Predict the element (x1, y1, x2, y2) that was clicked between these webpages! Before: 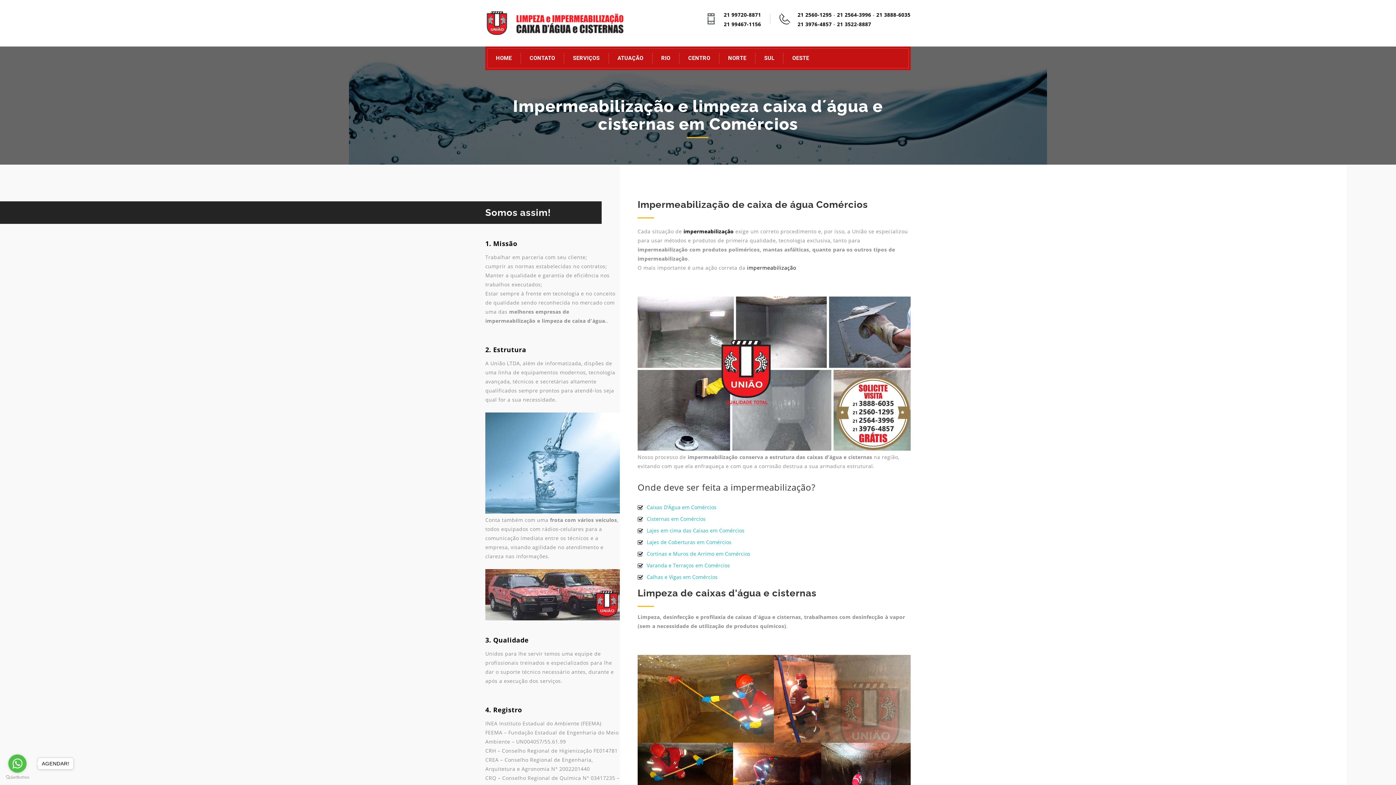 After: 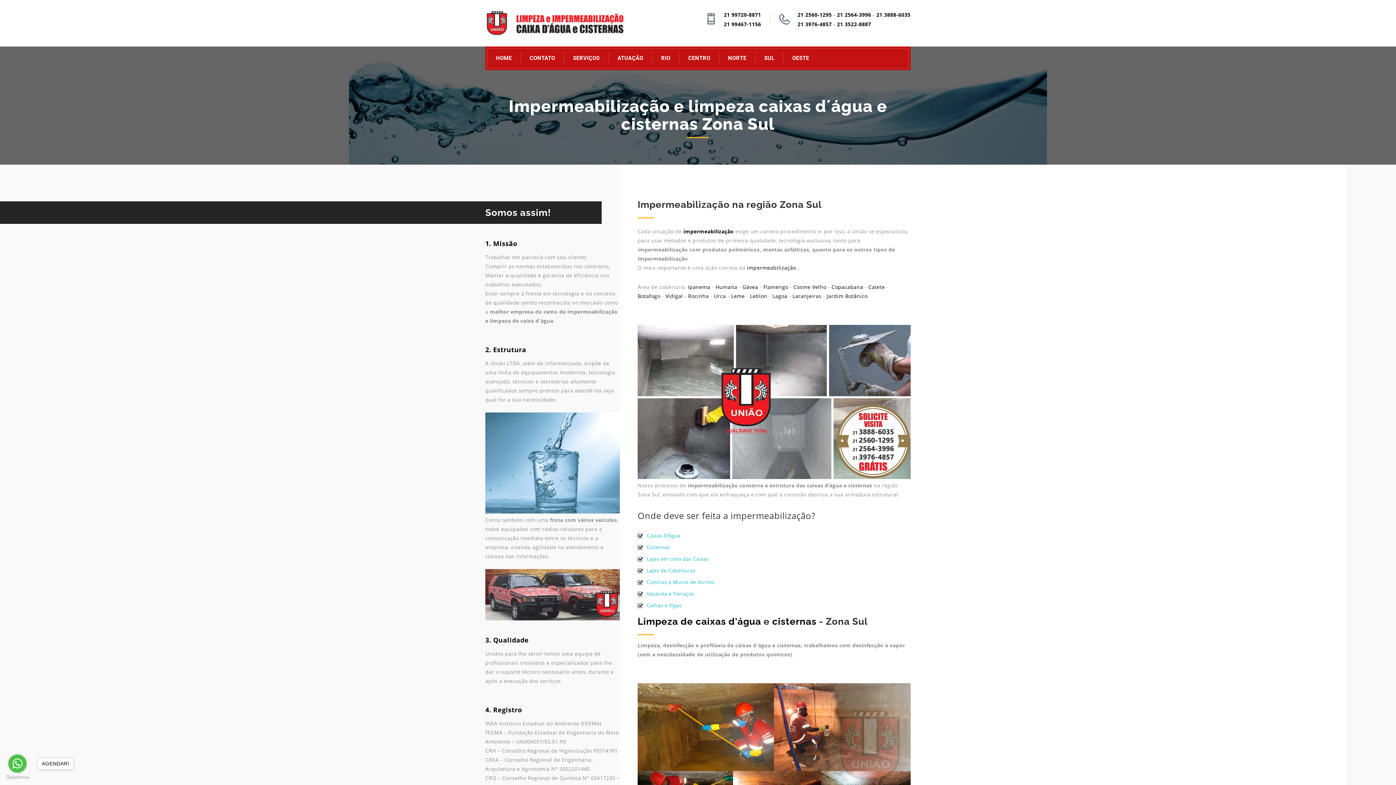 Action: bbox: (755, 53, 783, 63) label: SUL